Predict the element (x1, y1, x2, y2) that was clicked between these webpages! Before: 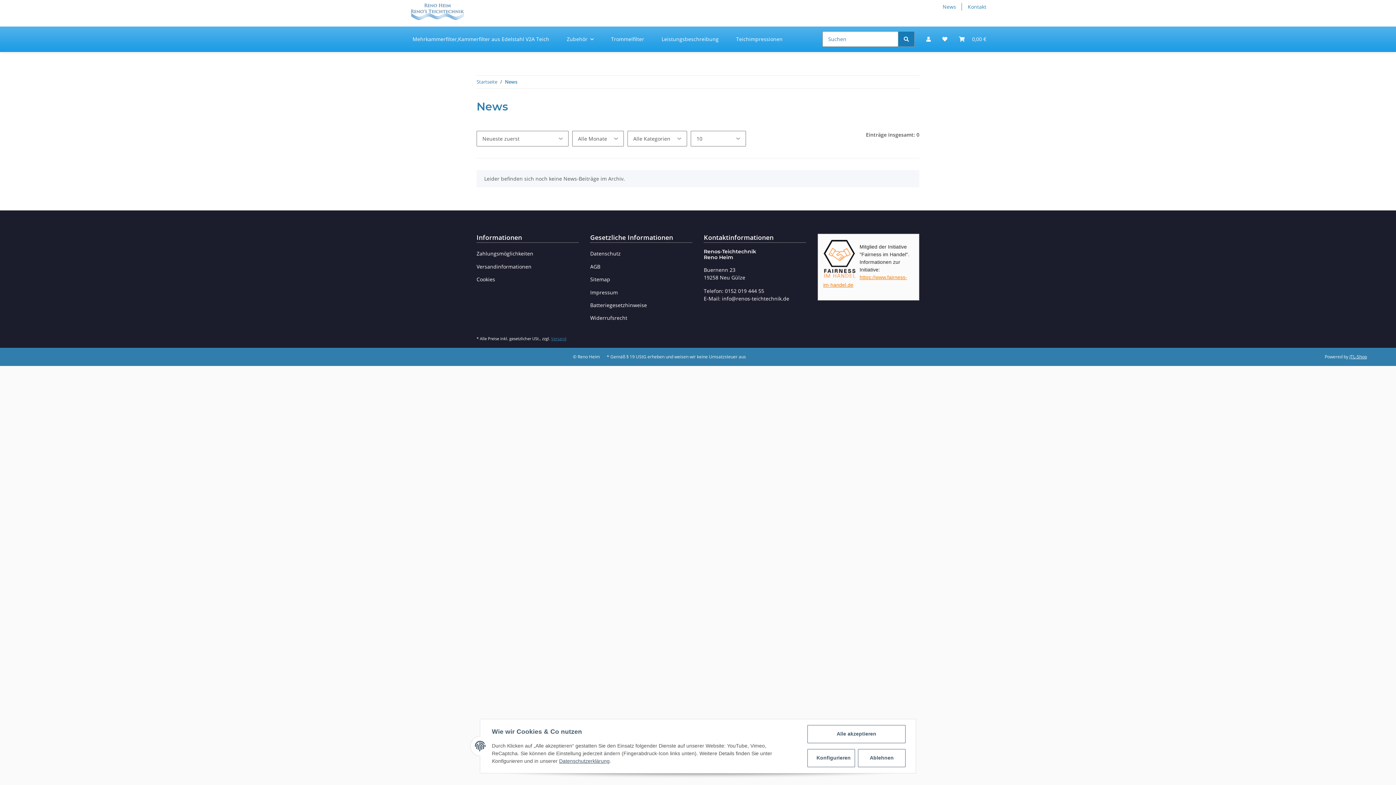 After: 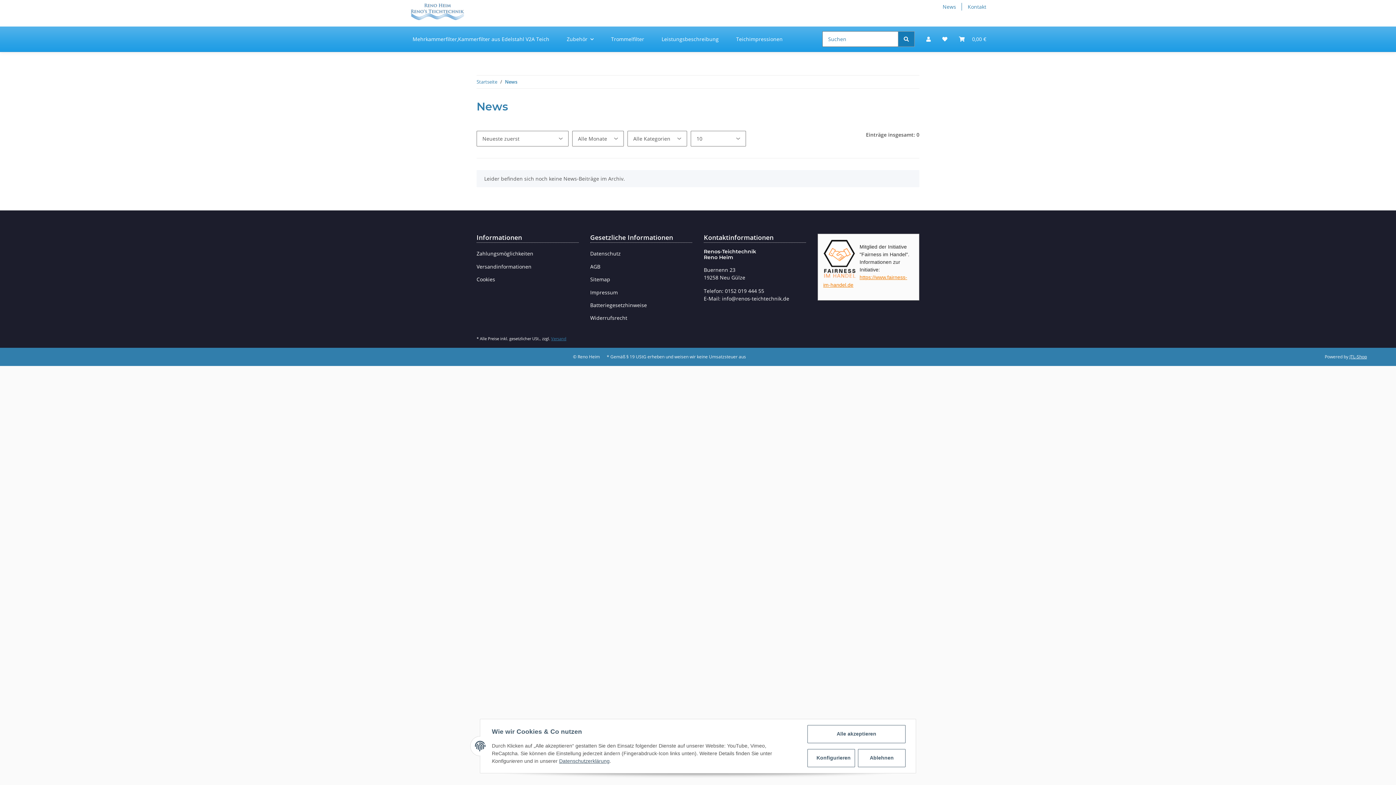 Action: label: News bbox: (937, 0, 962, 13)